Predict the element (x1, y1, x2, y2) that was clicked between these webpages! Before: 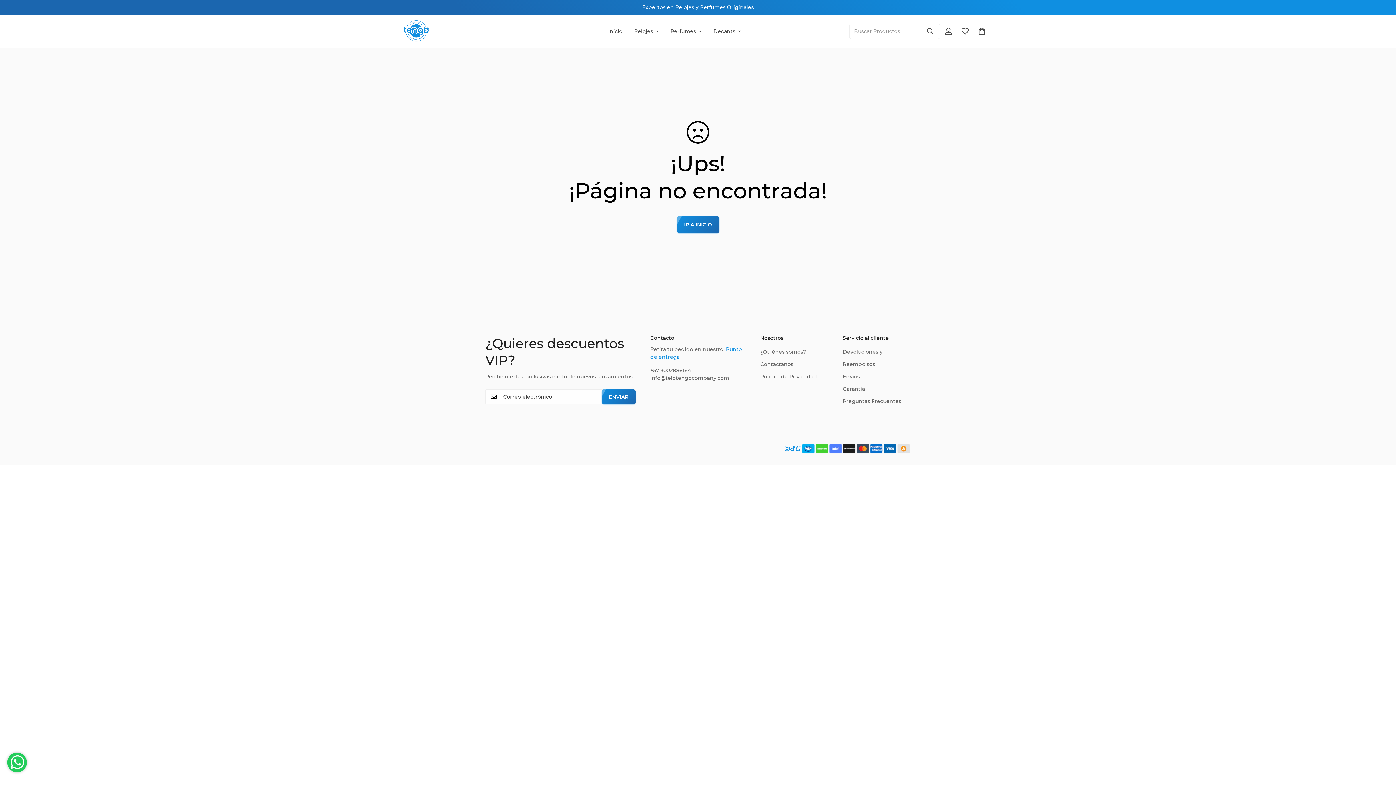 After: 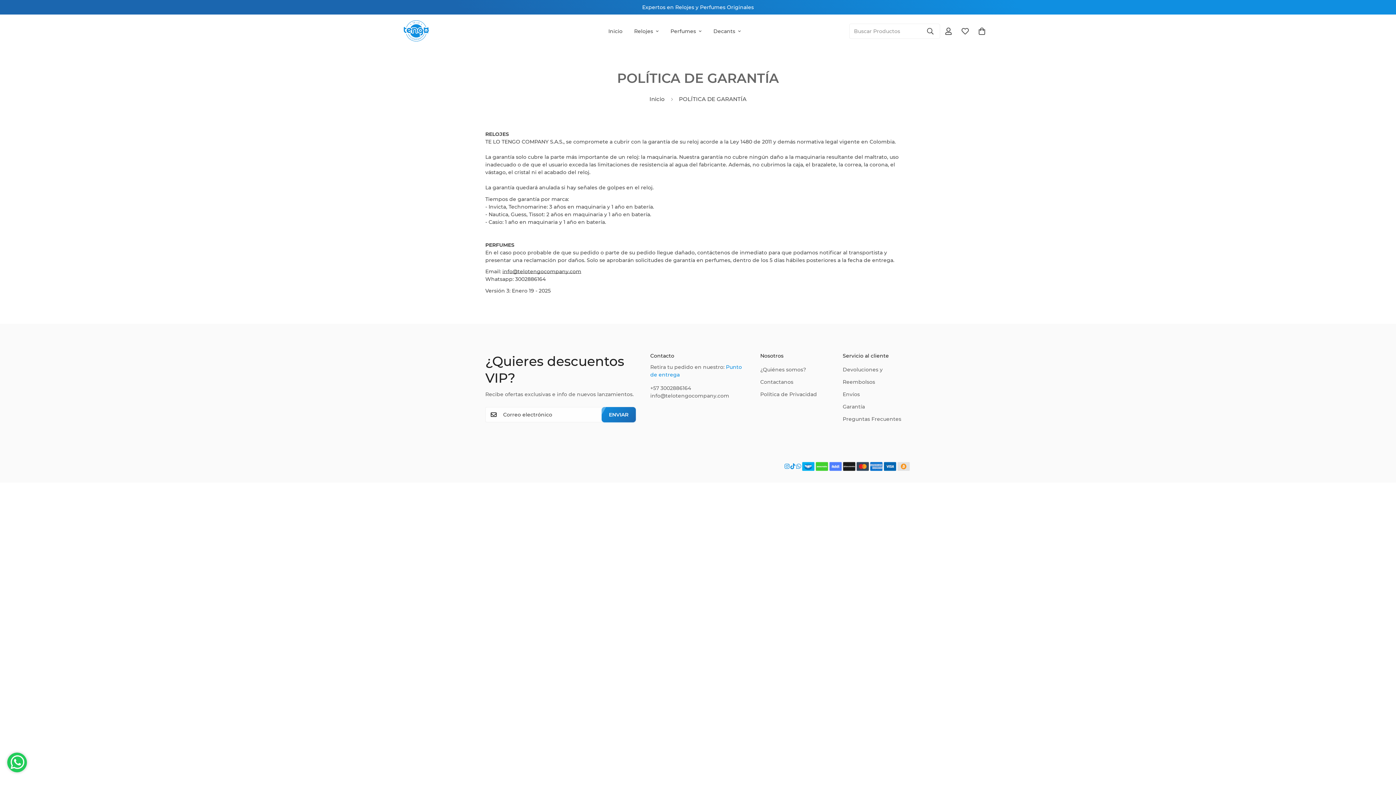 Action: label: Garantía bbox: (842, 385, 865, 392)